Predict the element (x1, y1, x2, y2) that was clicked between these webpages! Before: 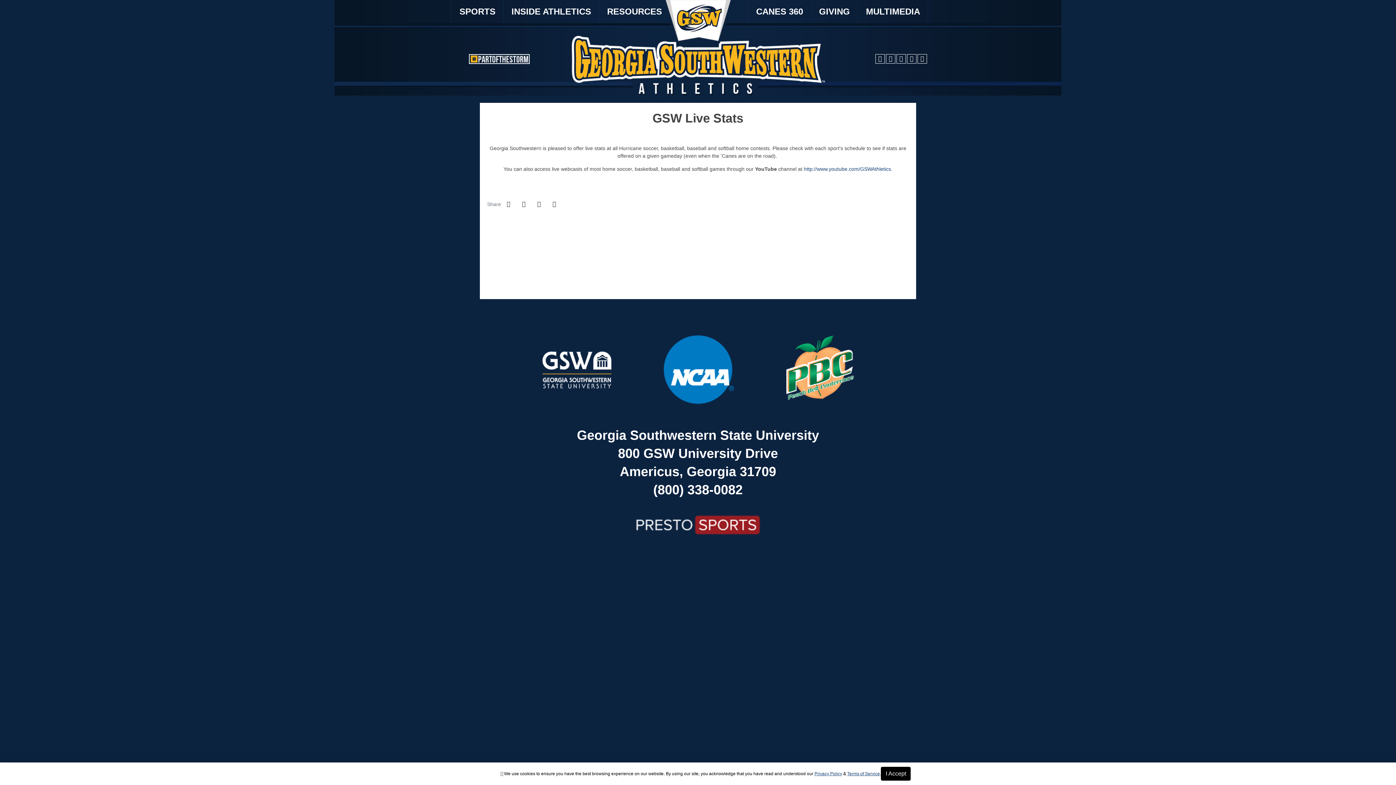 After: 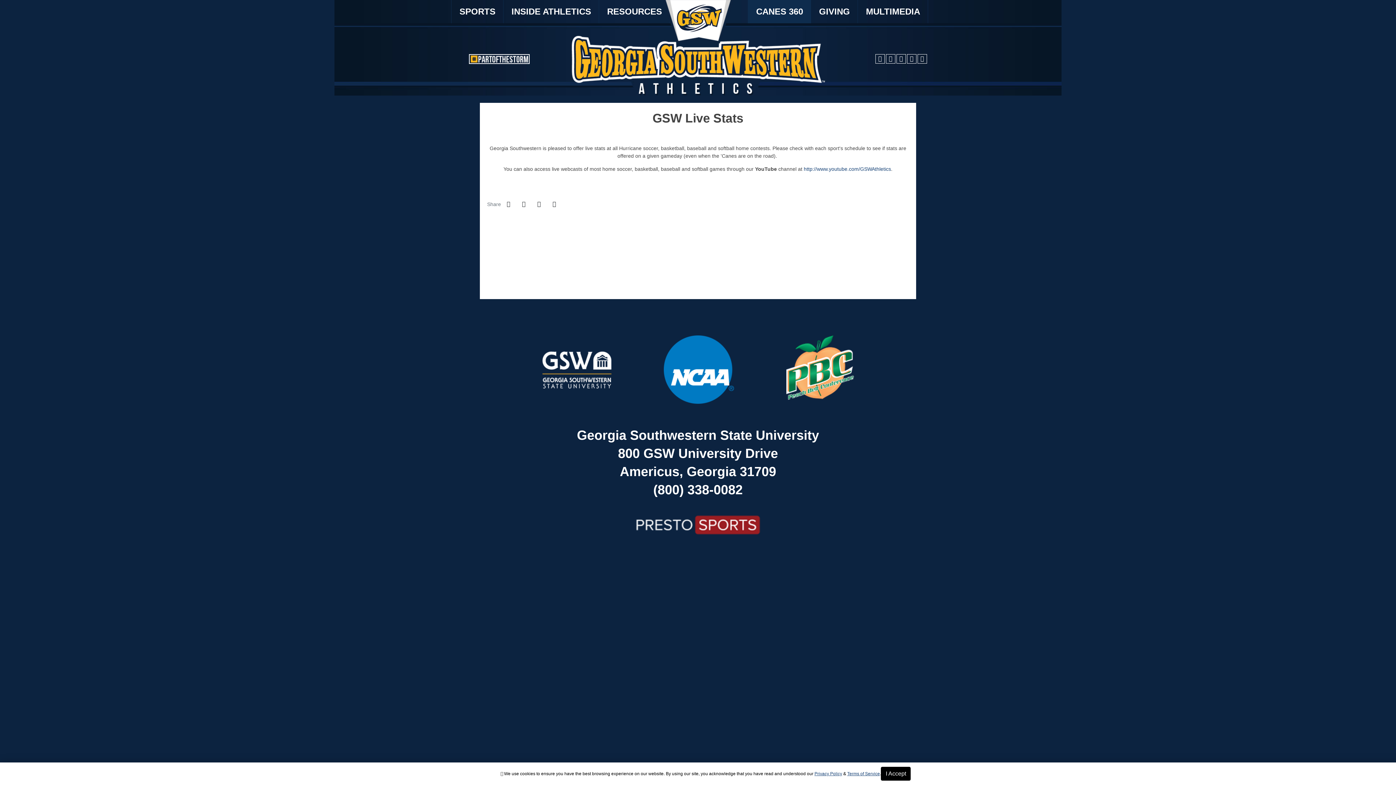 Action: bbox: (748, 0, 811, 23) label: CANES 360